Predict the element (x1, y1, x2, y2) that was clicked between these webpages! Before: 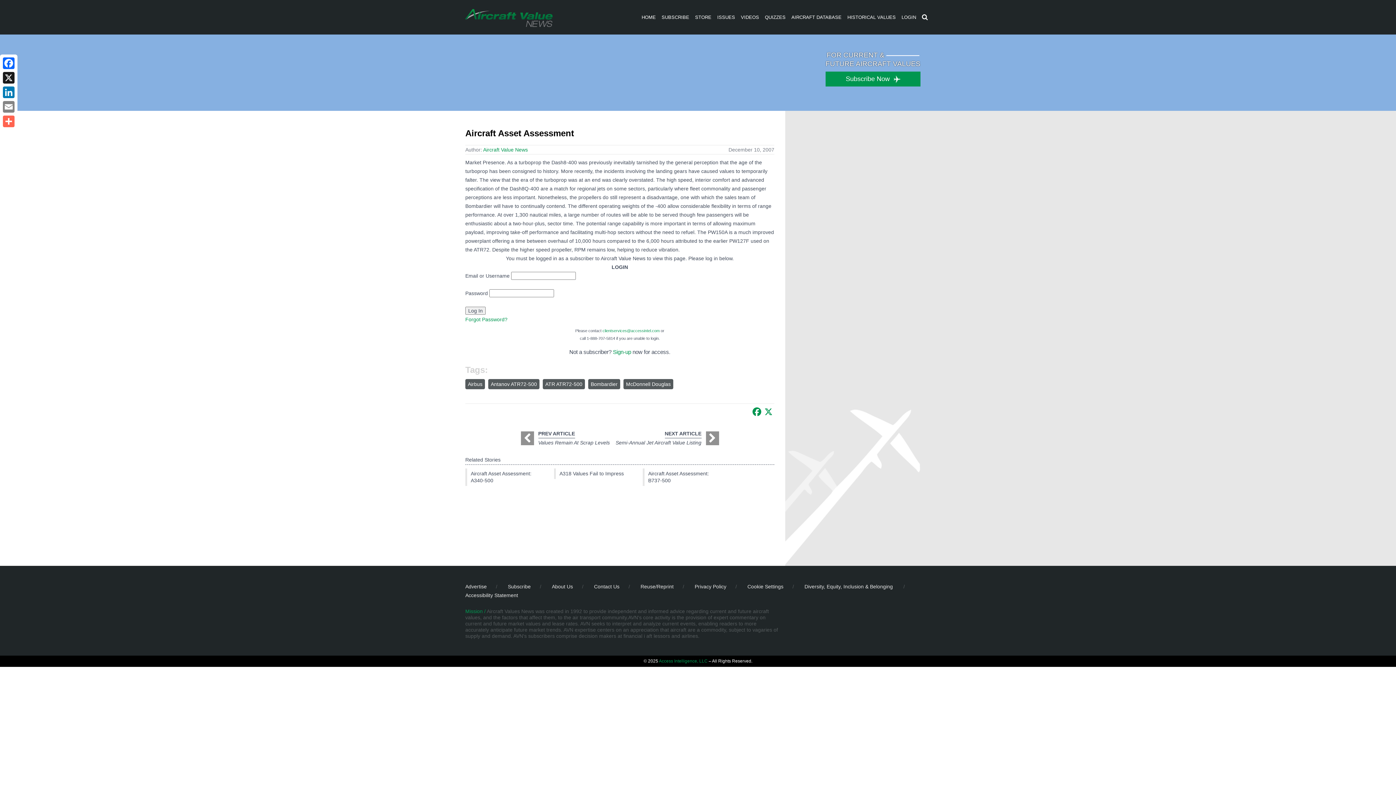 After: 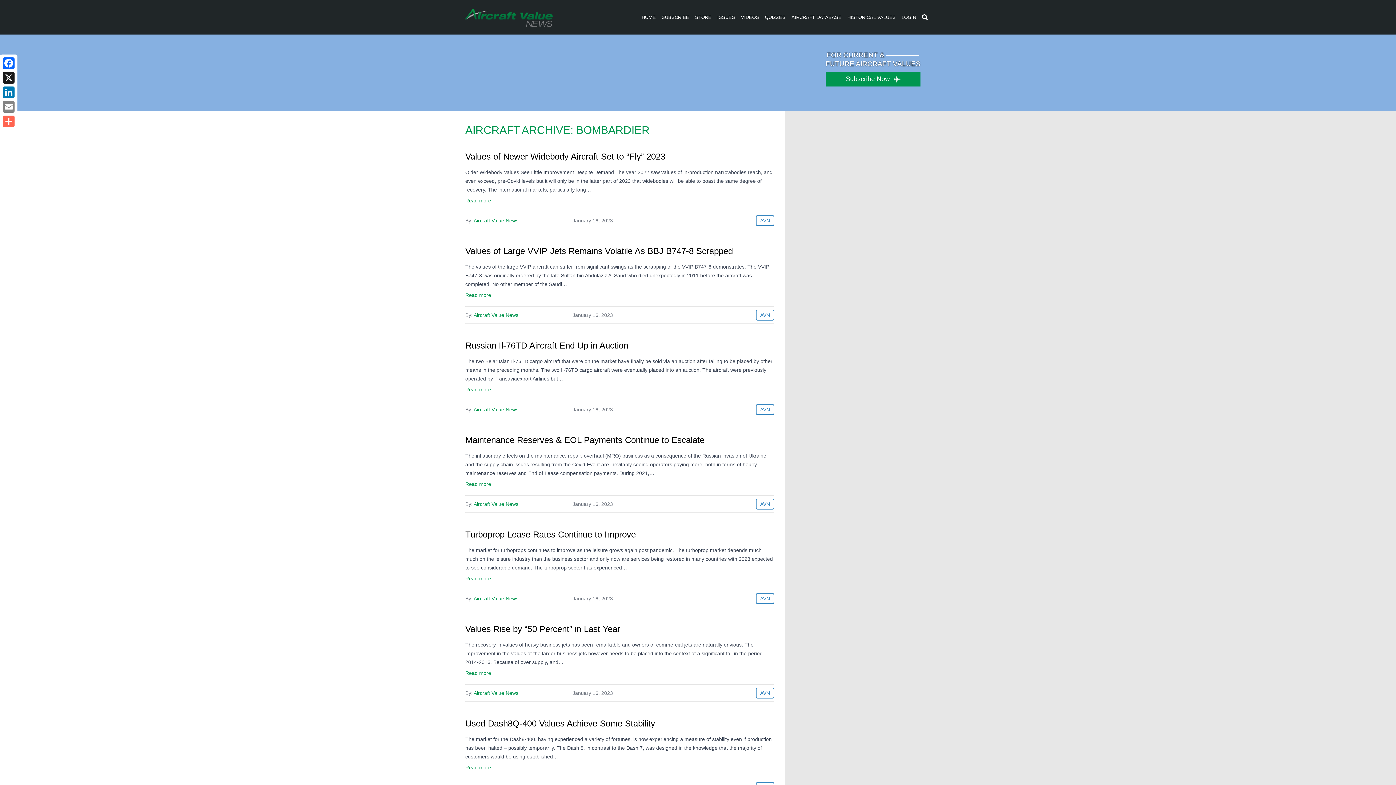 Action: label: Bombardier bbox: (588, 379, 620, 389)